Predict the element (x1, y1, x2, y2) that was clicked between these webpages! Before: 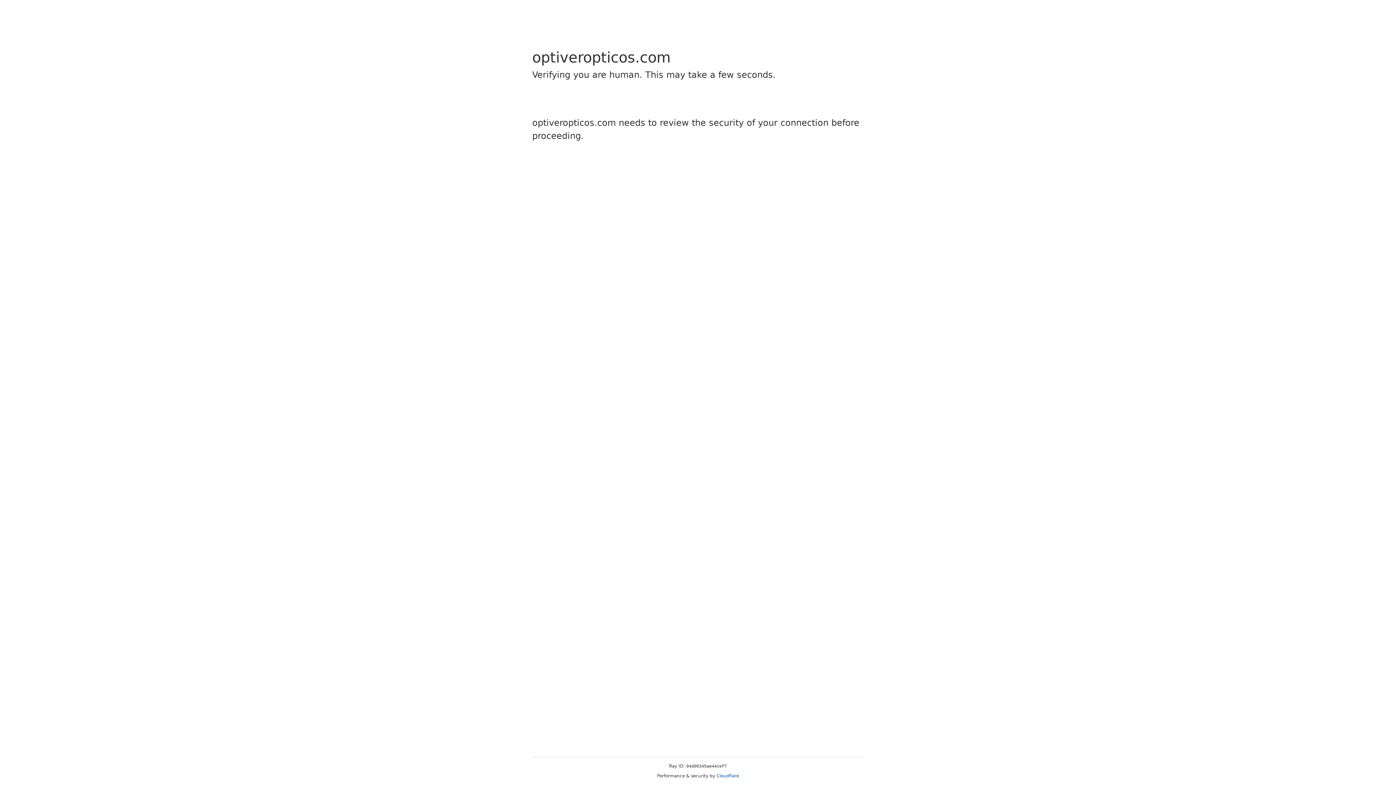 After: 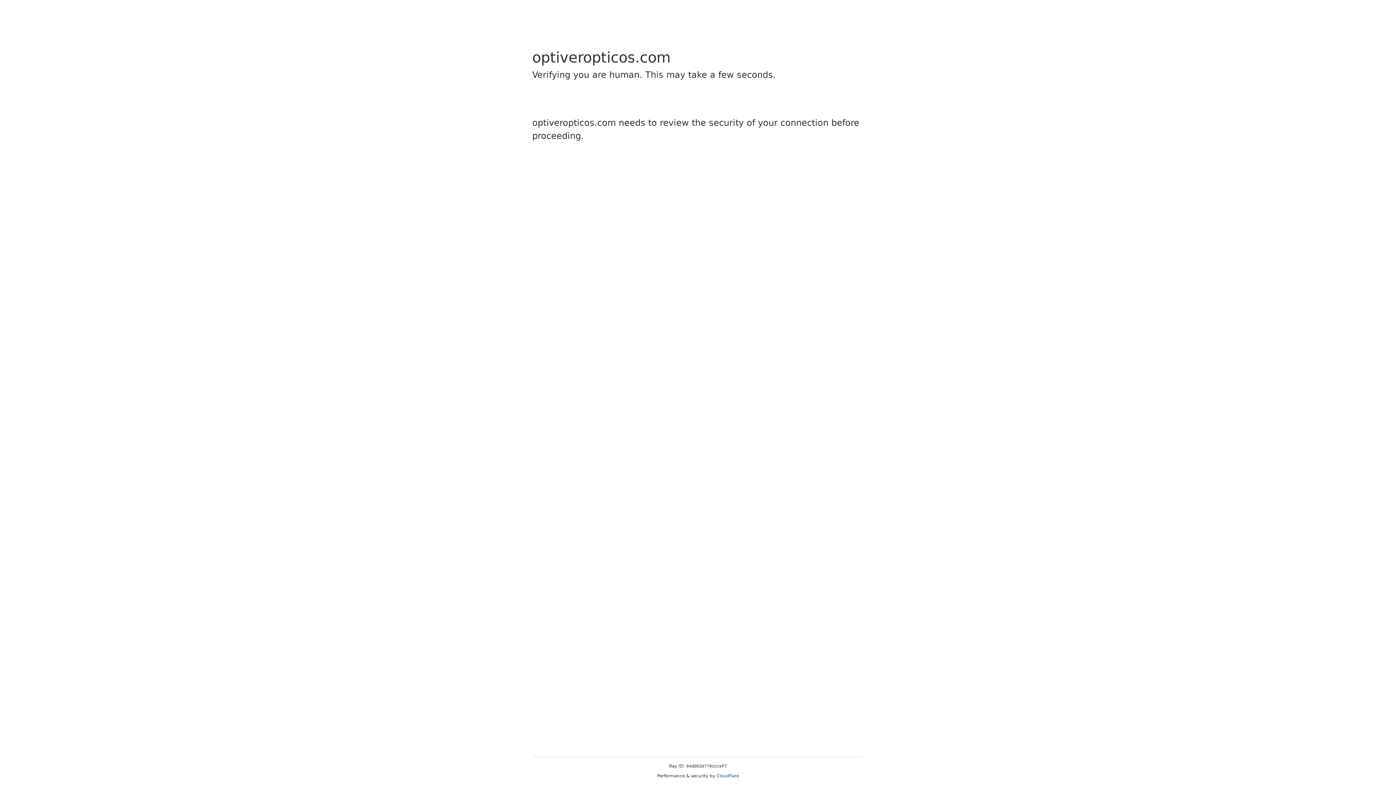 Action: label: Cloudflare bbox: (716, 773, 739, 778)